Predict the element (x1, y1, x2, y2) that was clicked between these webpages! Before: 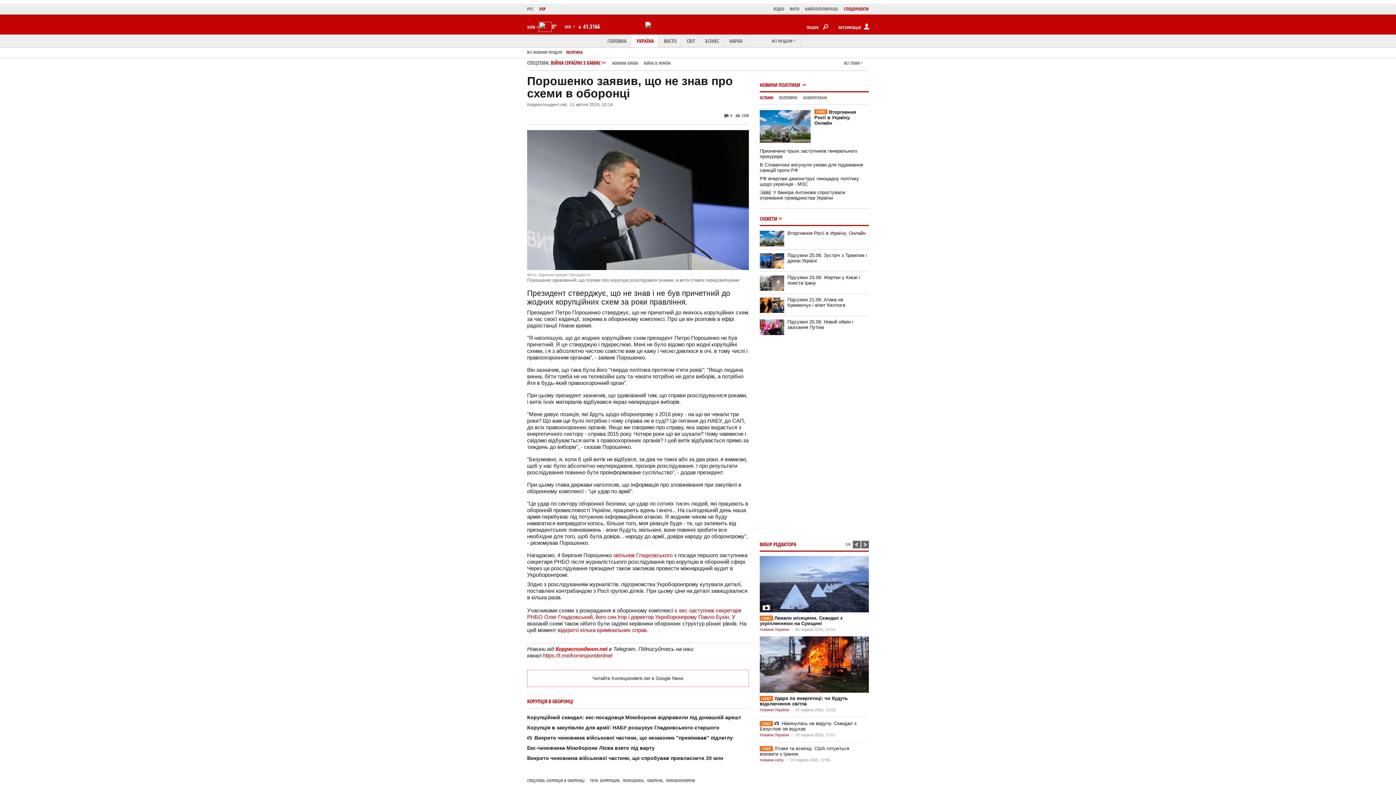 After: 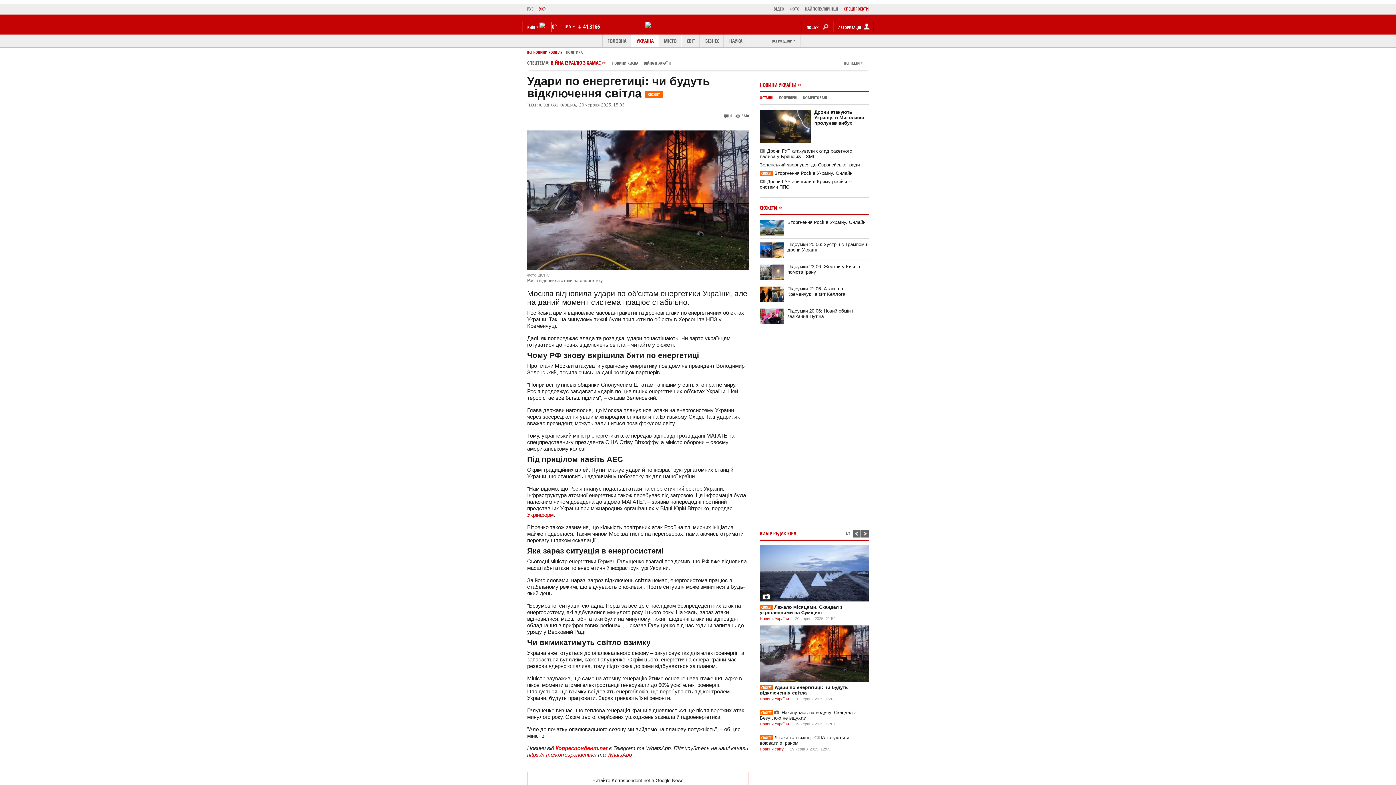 Action: bbox: (760, 636, 869, 693)